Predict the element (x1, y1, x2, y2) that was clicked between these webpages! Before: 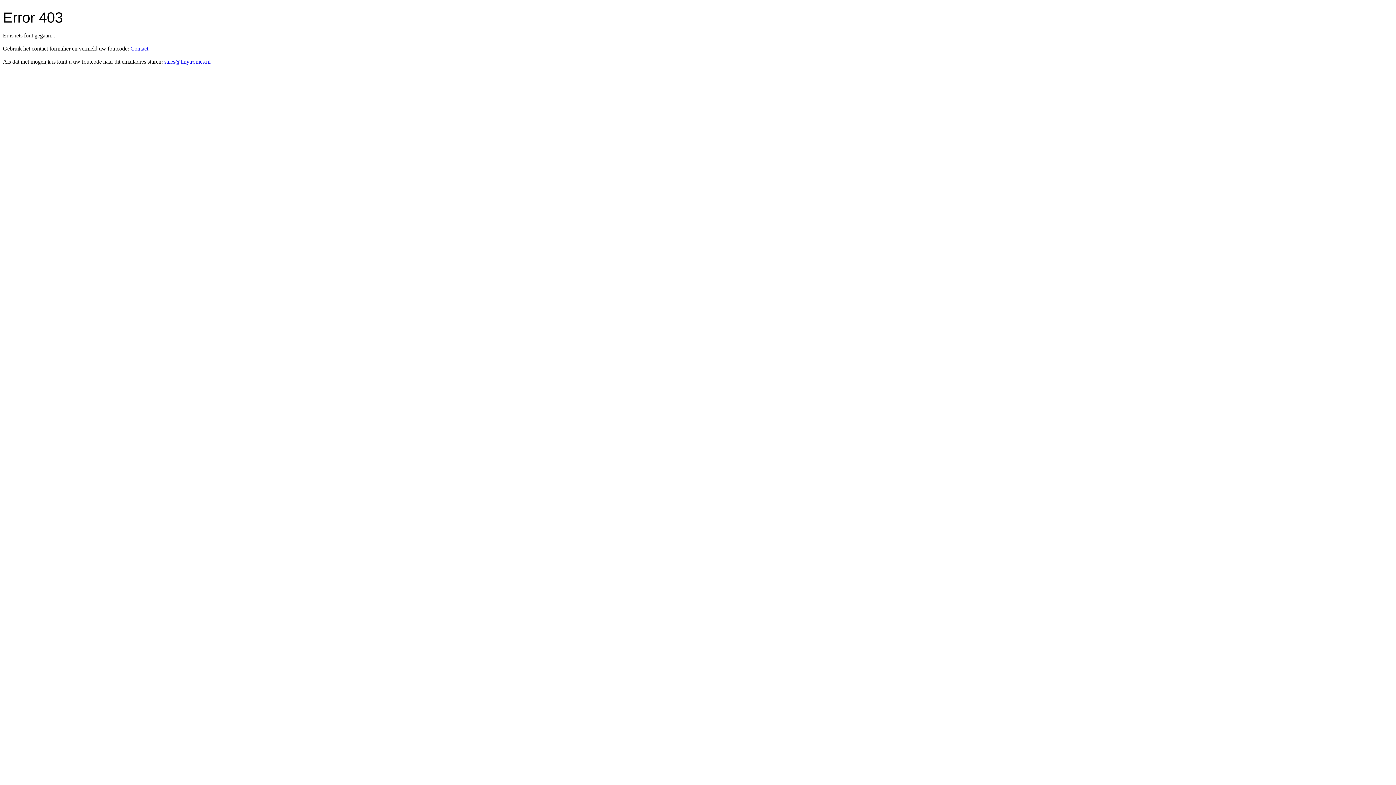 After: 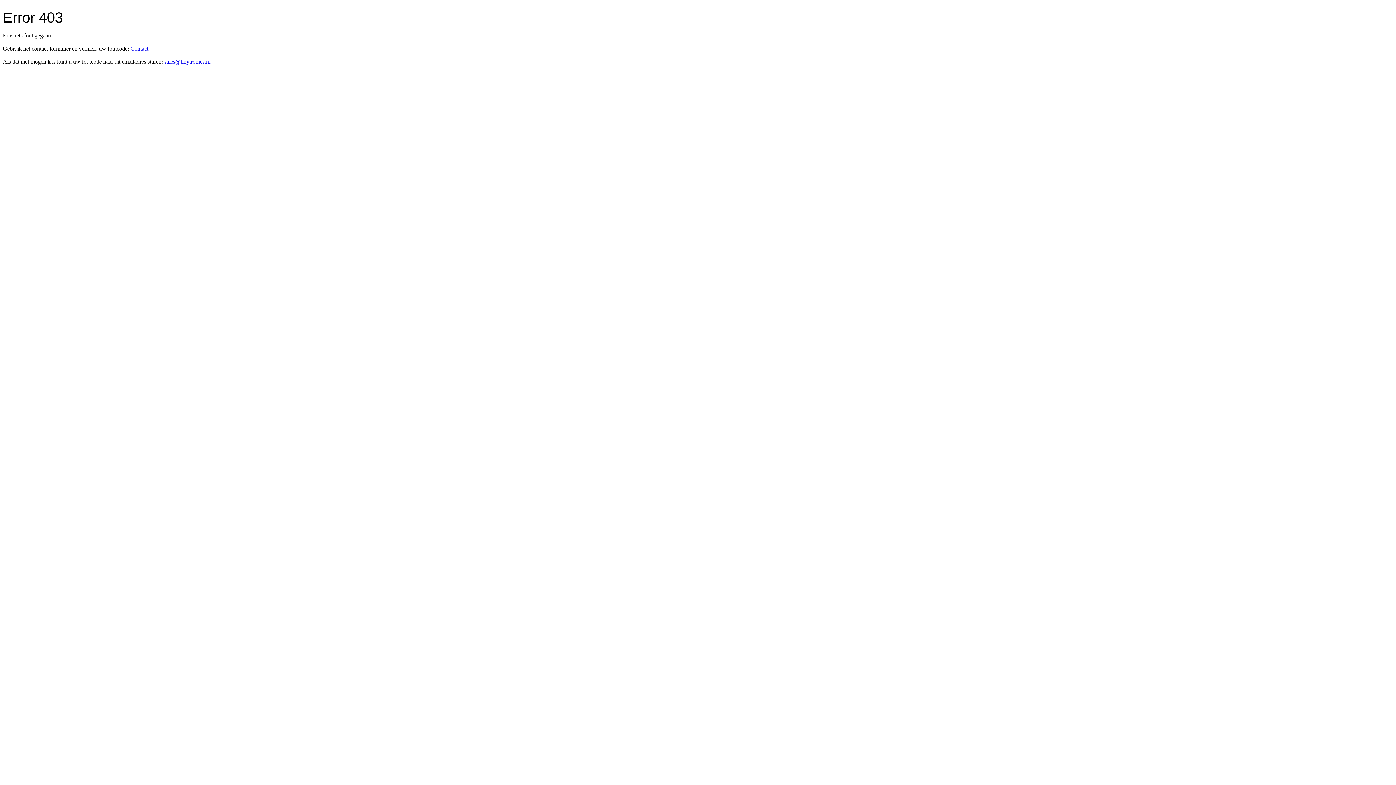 Action: bbox: (130, 45, 148, 51) label: Contact